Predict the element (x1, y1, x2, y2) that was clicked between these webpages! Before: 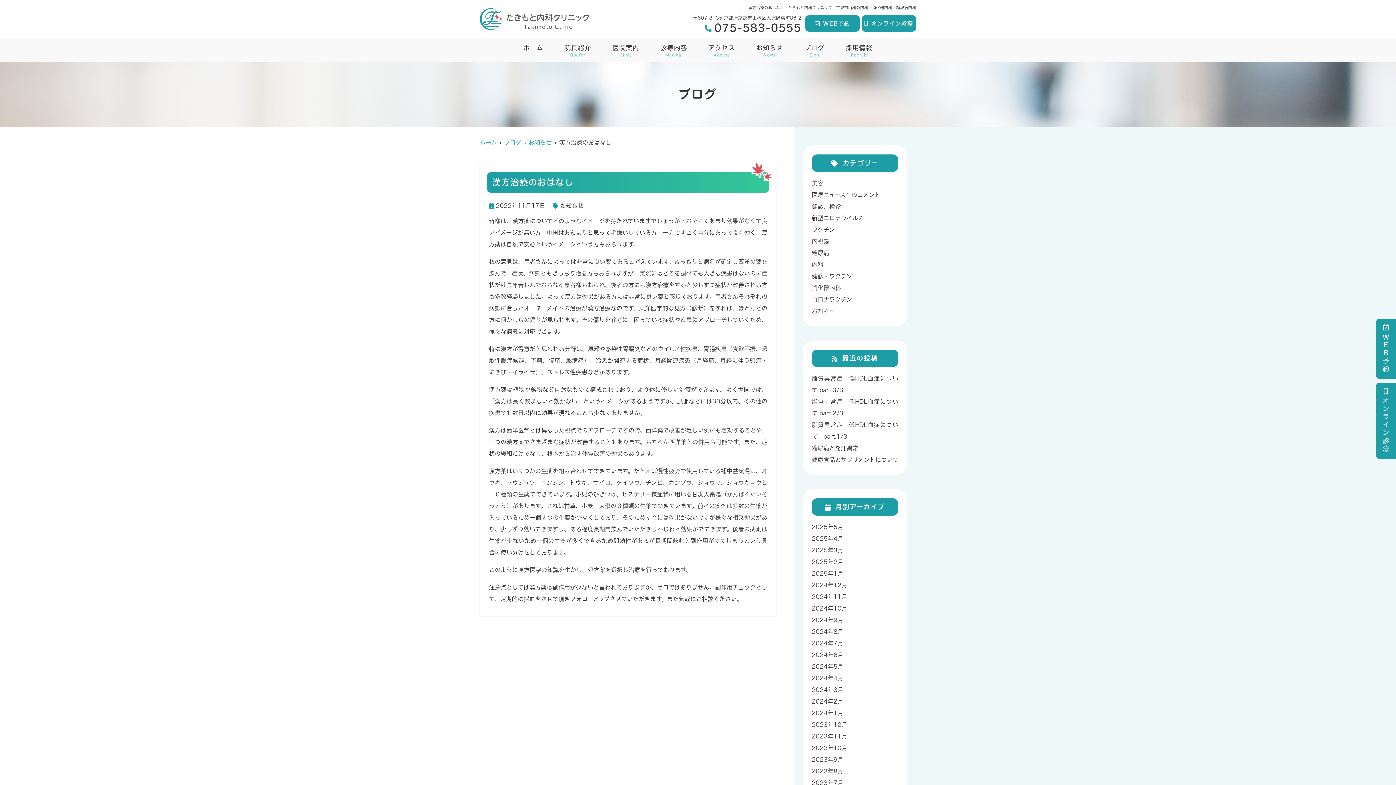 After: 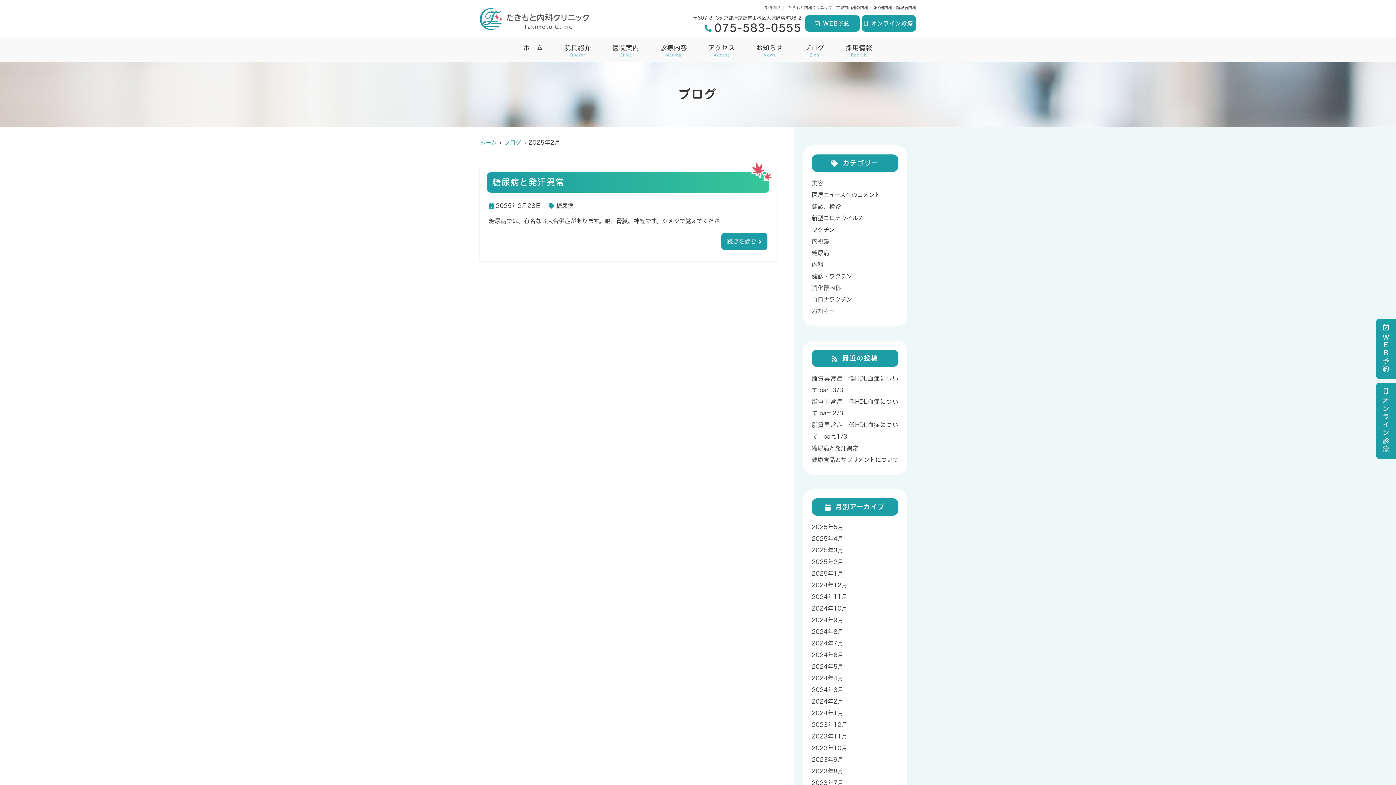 Action: bbox: (812, 559, 843, 565) label: 2025年2月